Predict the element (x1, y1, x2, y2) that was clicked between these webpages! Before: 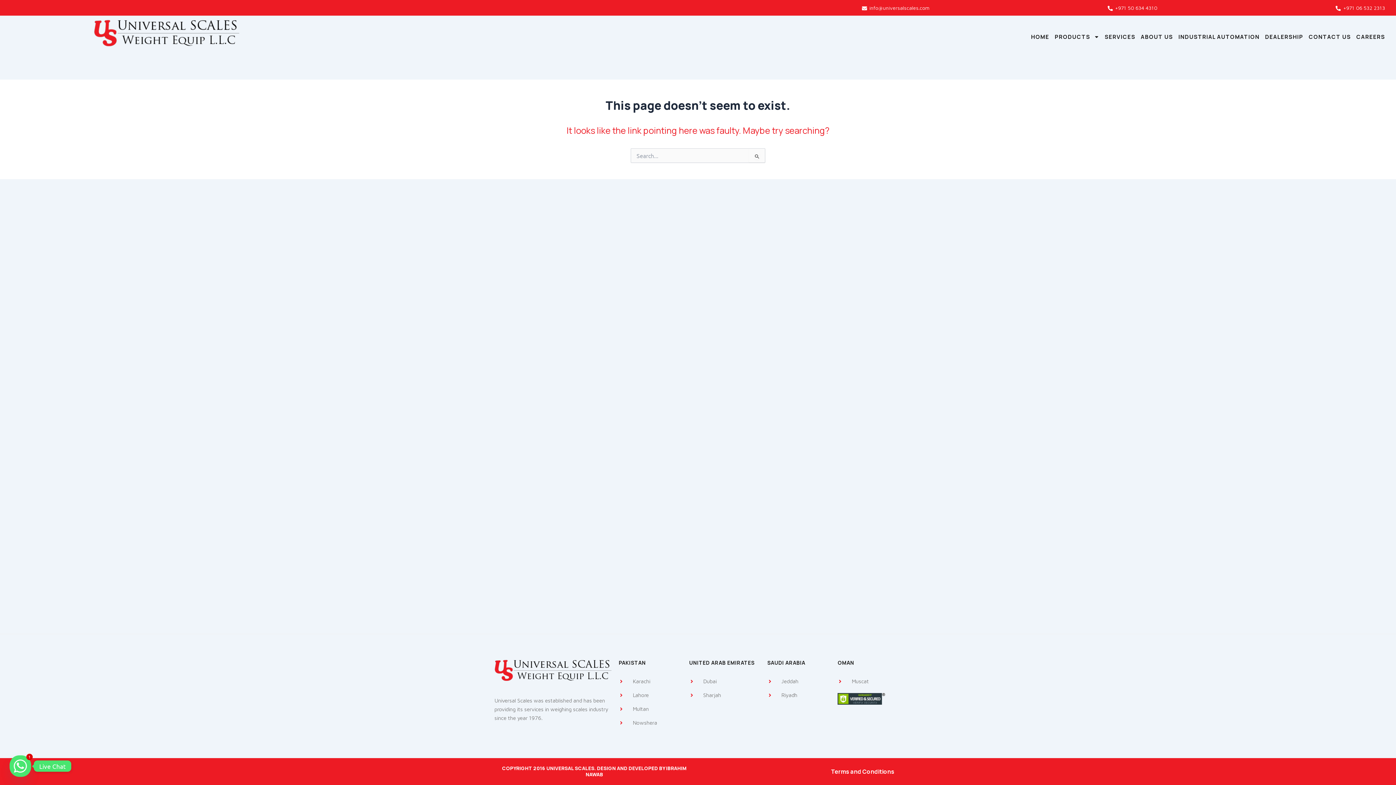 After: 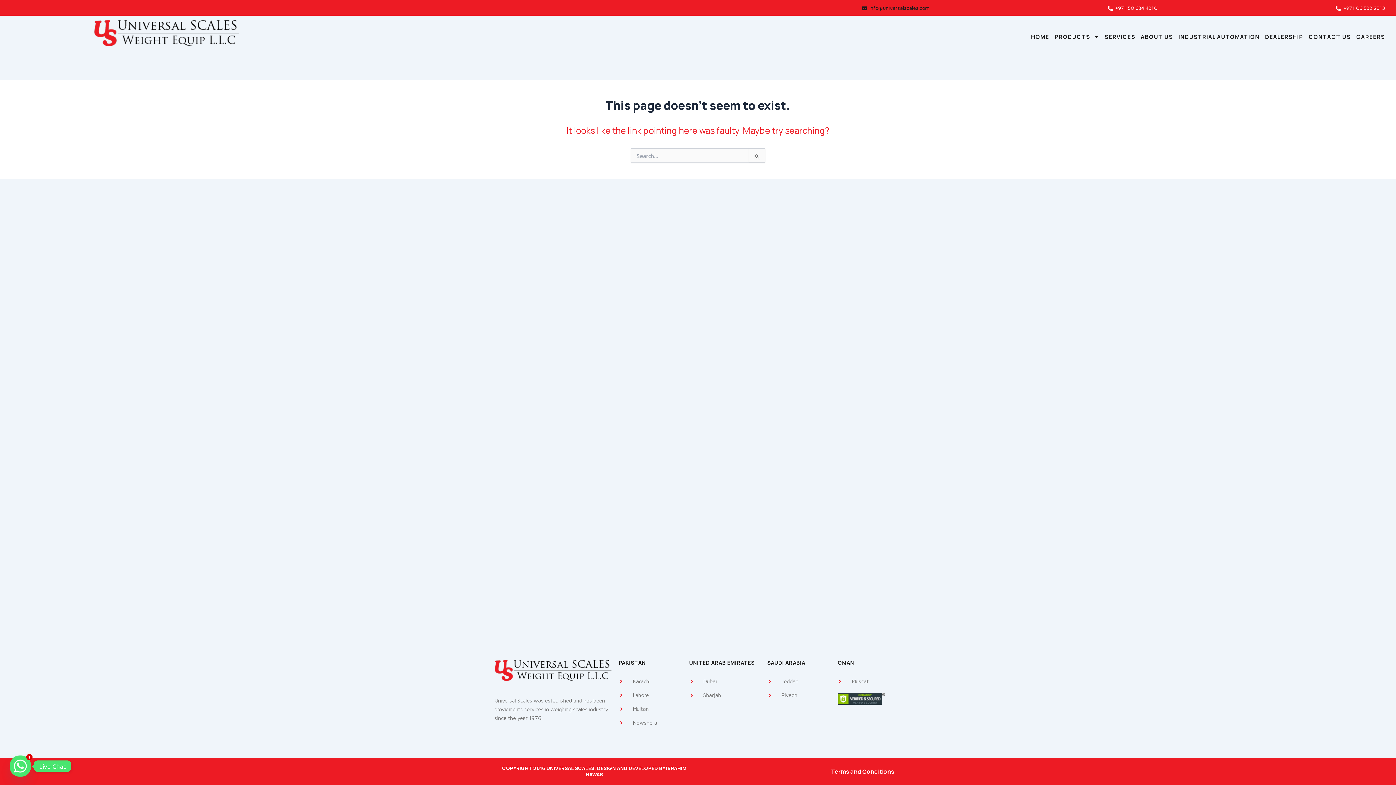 Action: bbox: (701, 3, 929, 12) label: info@universalscales.com